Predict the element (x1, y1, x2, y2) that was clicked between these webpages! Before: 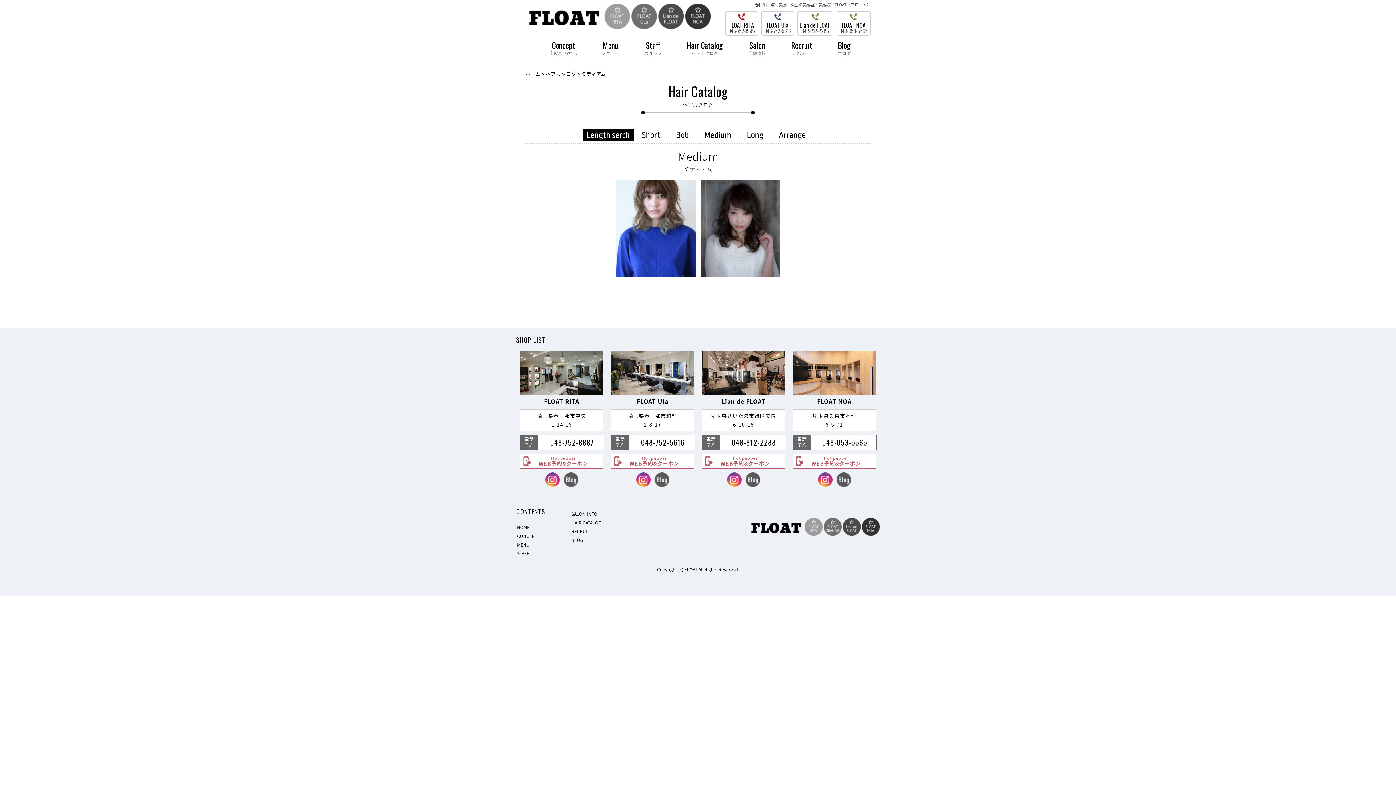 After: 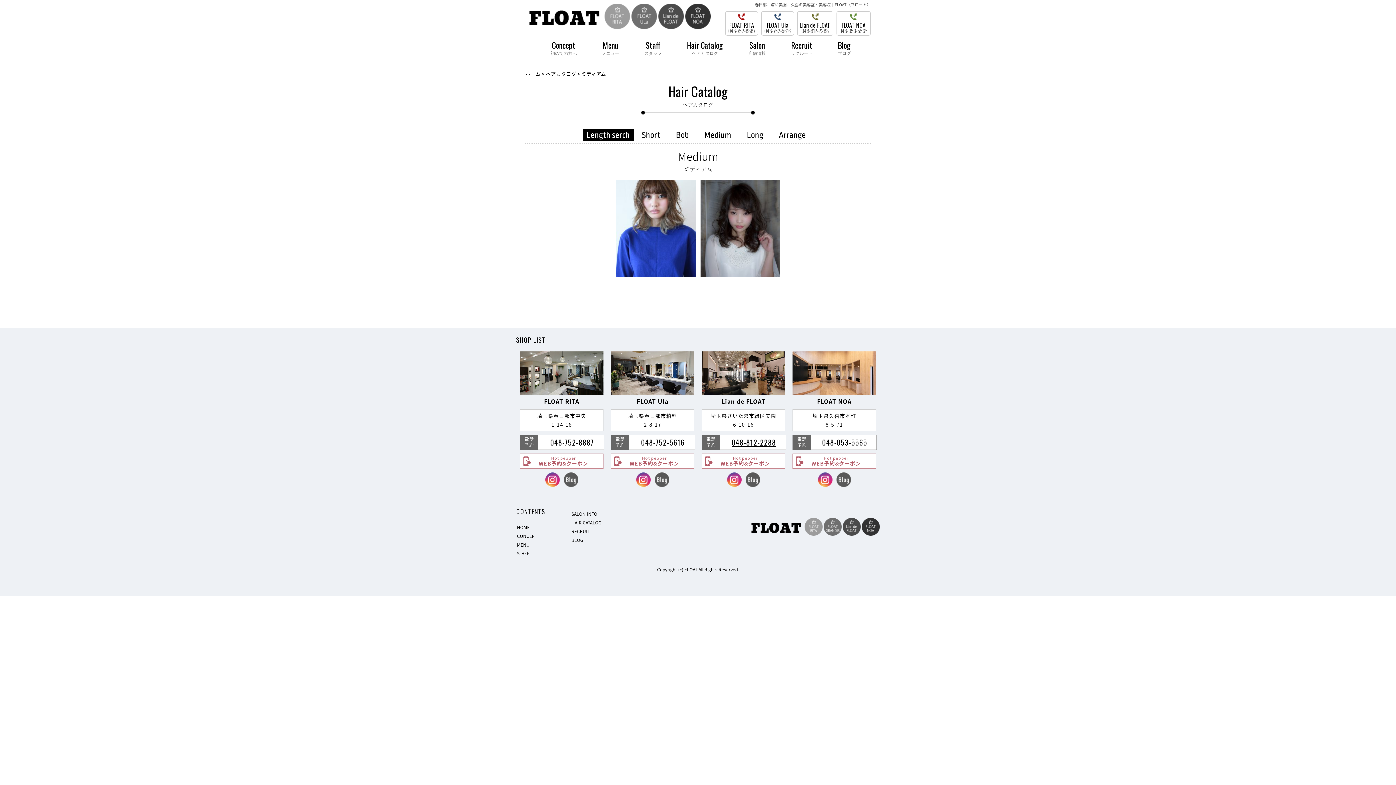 Action: label: 電話
予約

048-812-2288 bbox: (702, 435, 785, 449)